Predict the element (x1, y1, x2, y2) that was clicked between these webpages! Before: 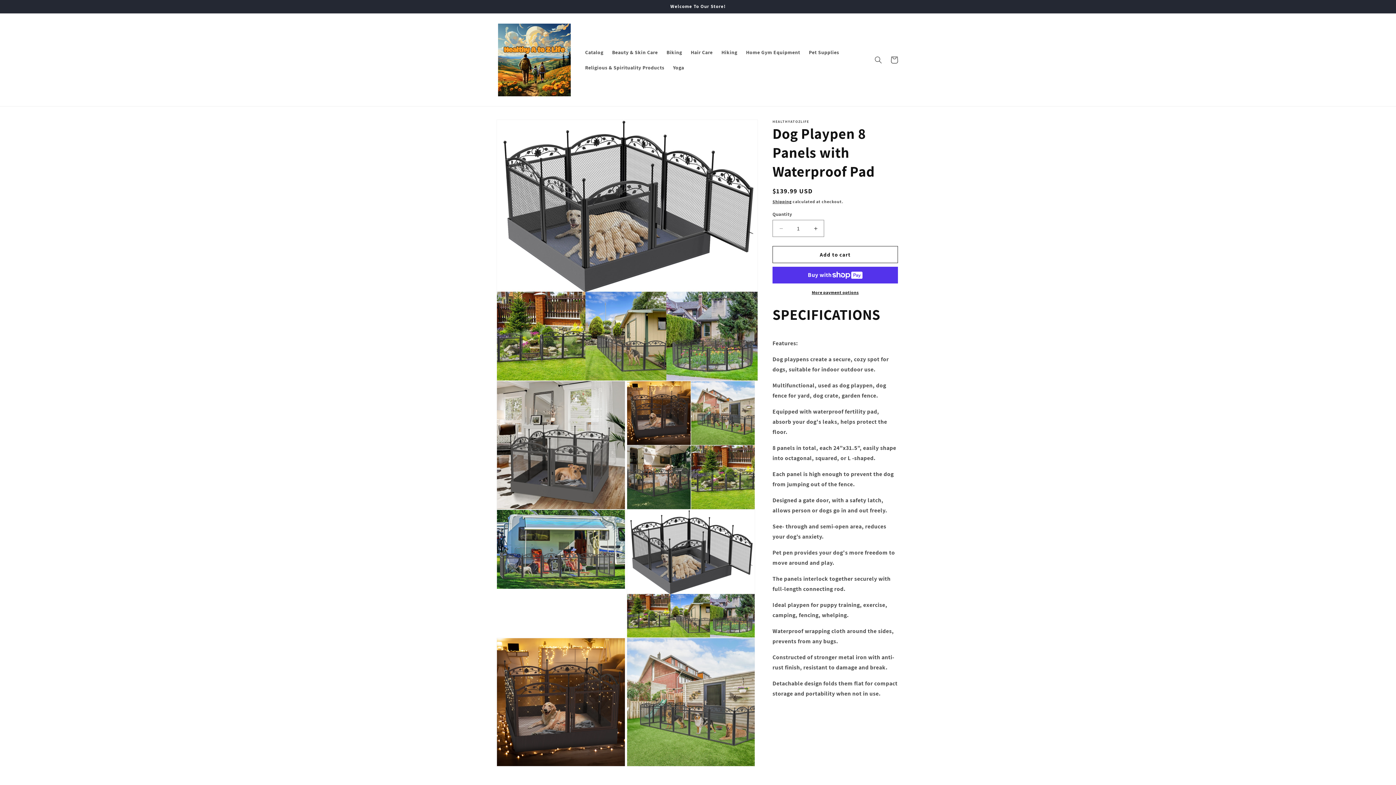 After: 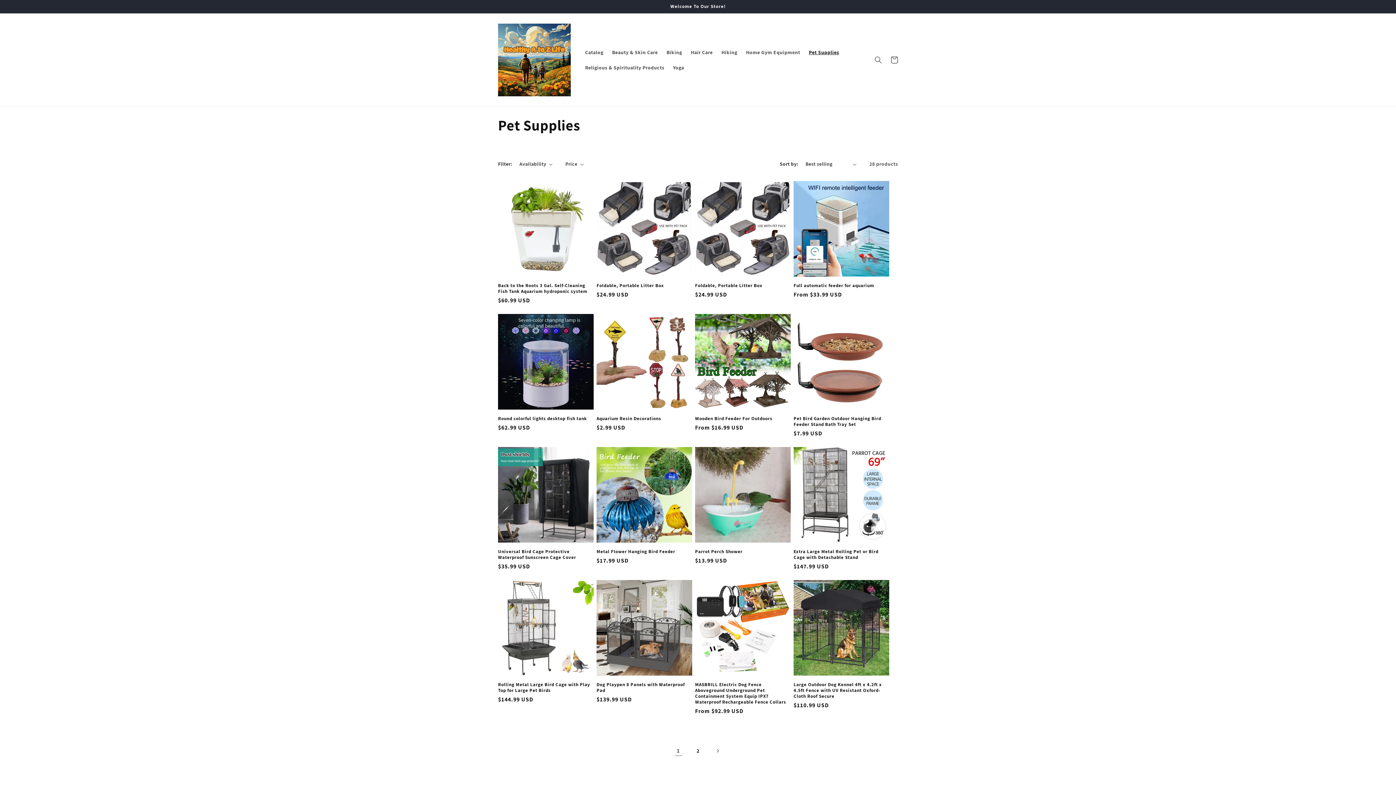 Action: bbox: (804, 44, 843, 59) label: Pet Supplies